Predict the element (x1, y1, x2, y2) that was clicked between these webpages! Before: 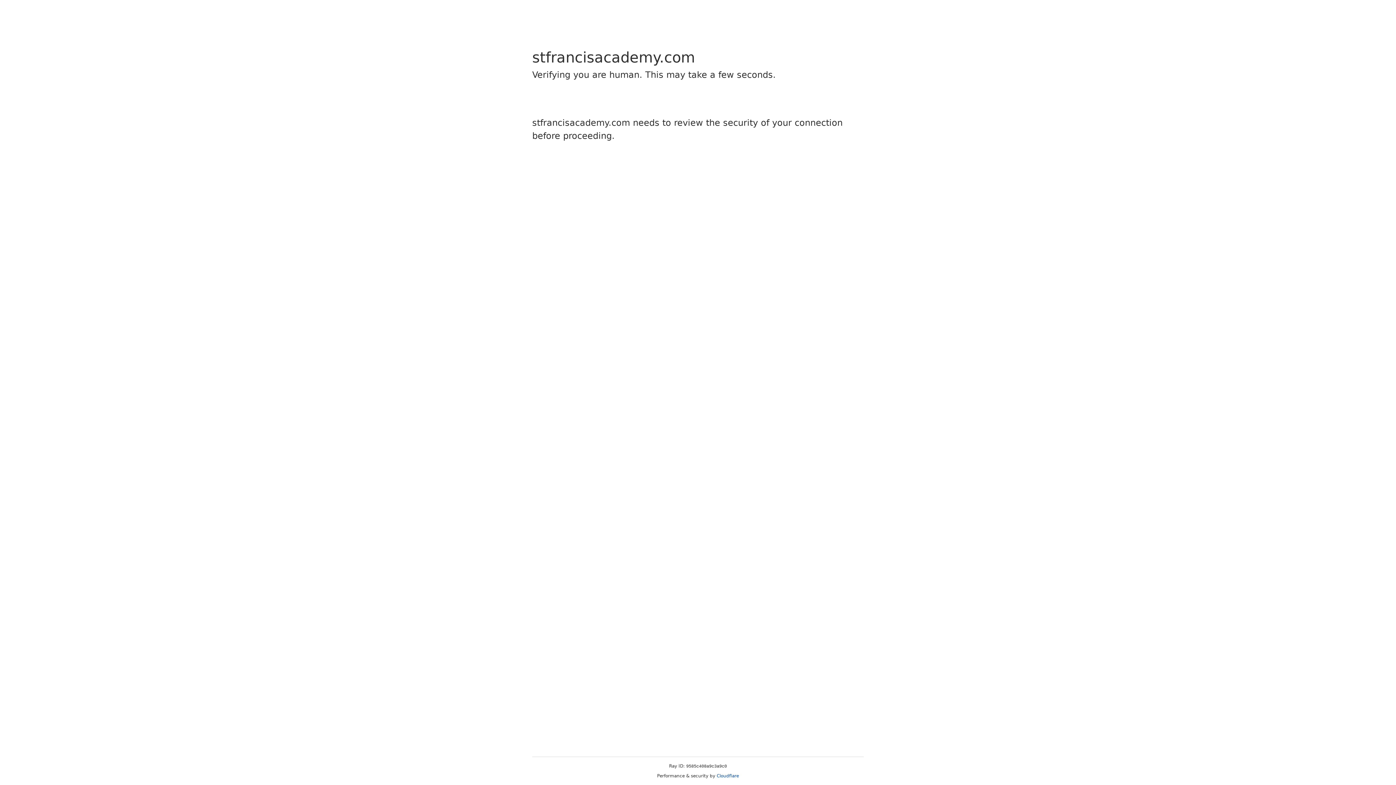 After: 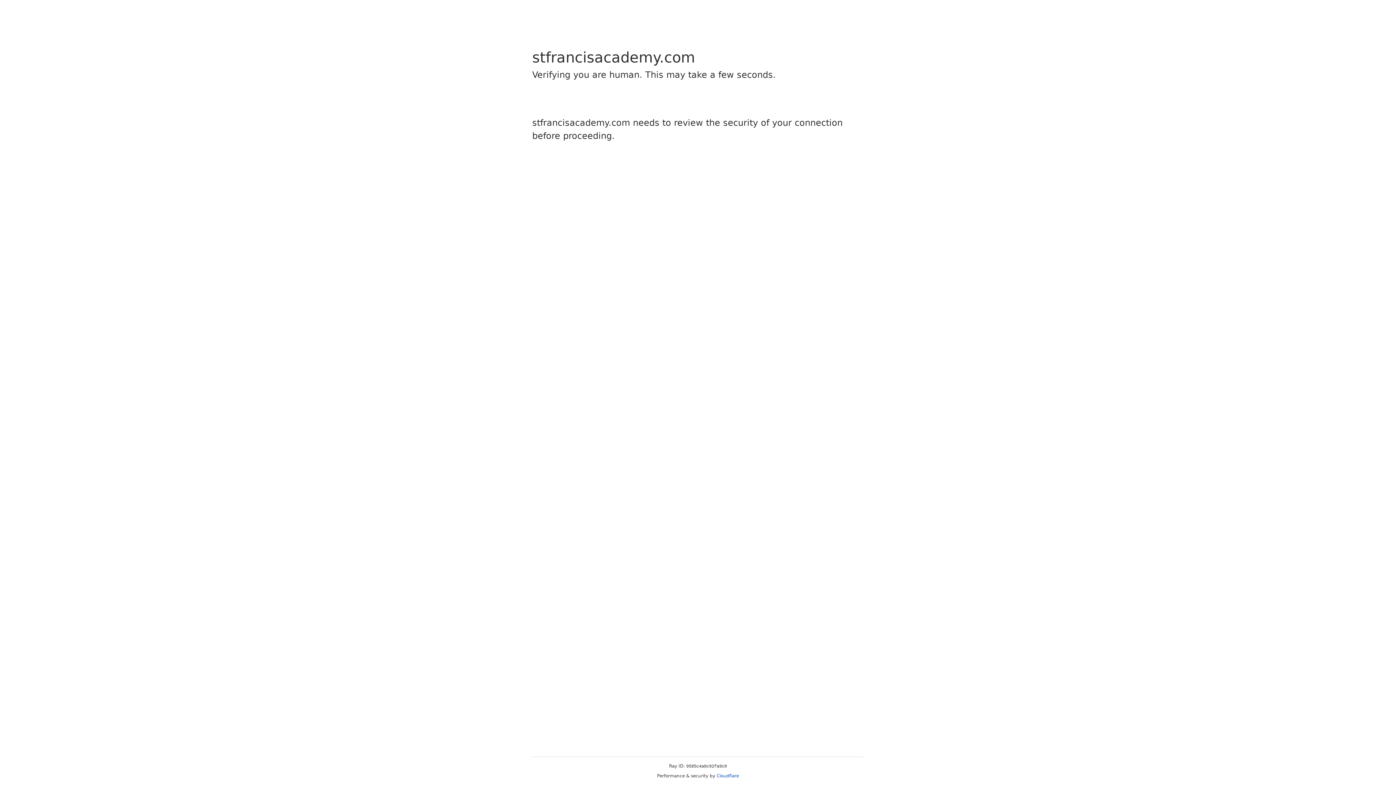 Action: label: Cloudflare bbox: (716, 773, 739, 778)